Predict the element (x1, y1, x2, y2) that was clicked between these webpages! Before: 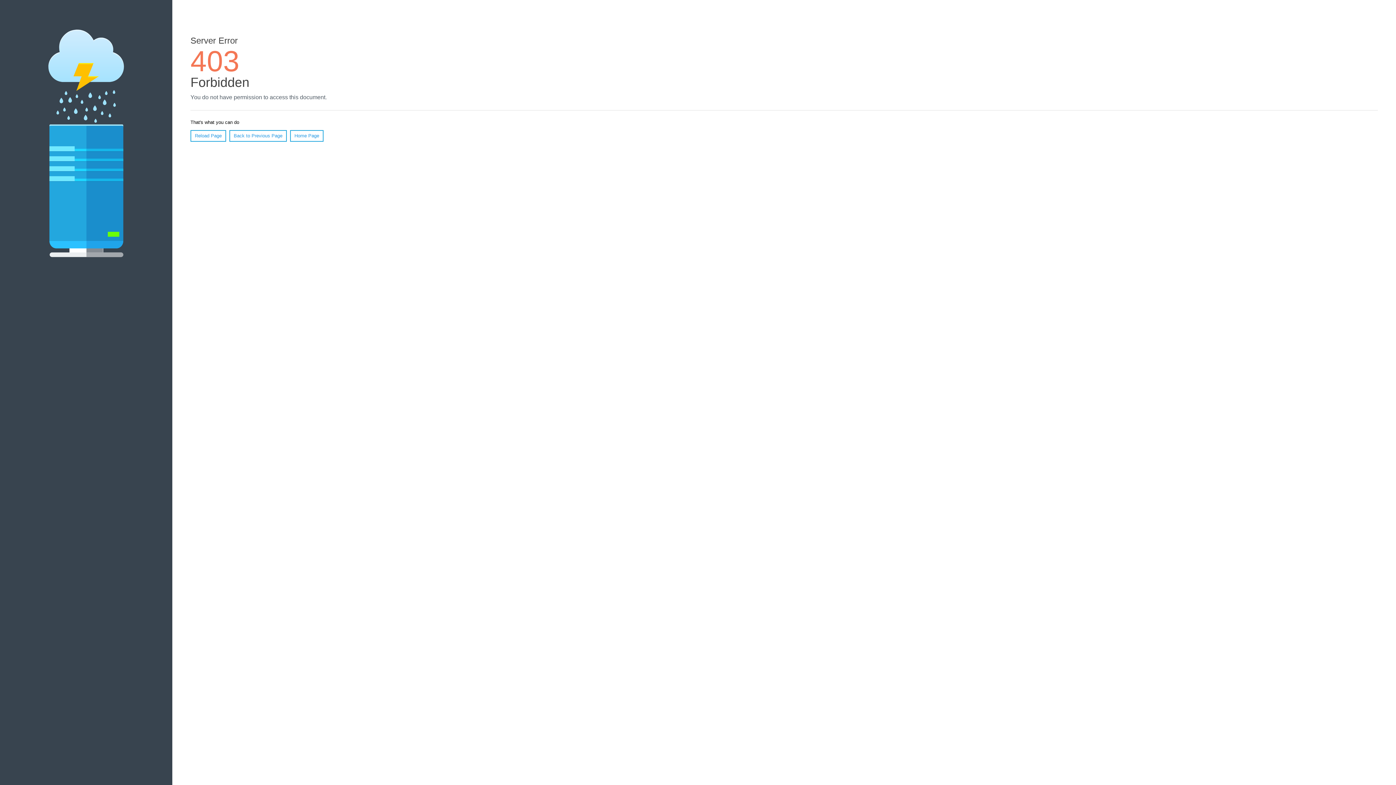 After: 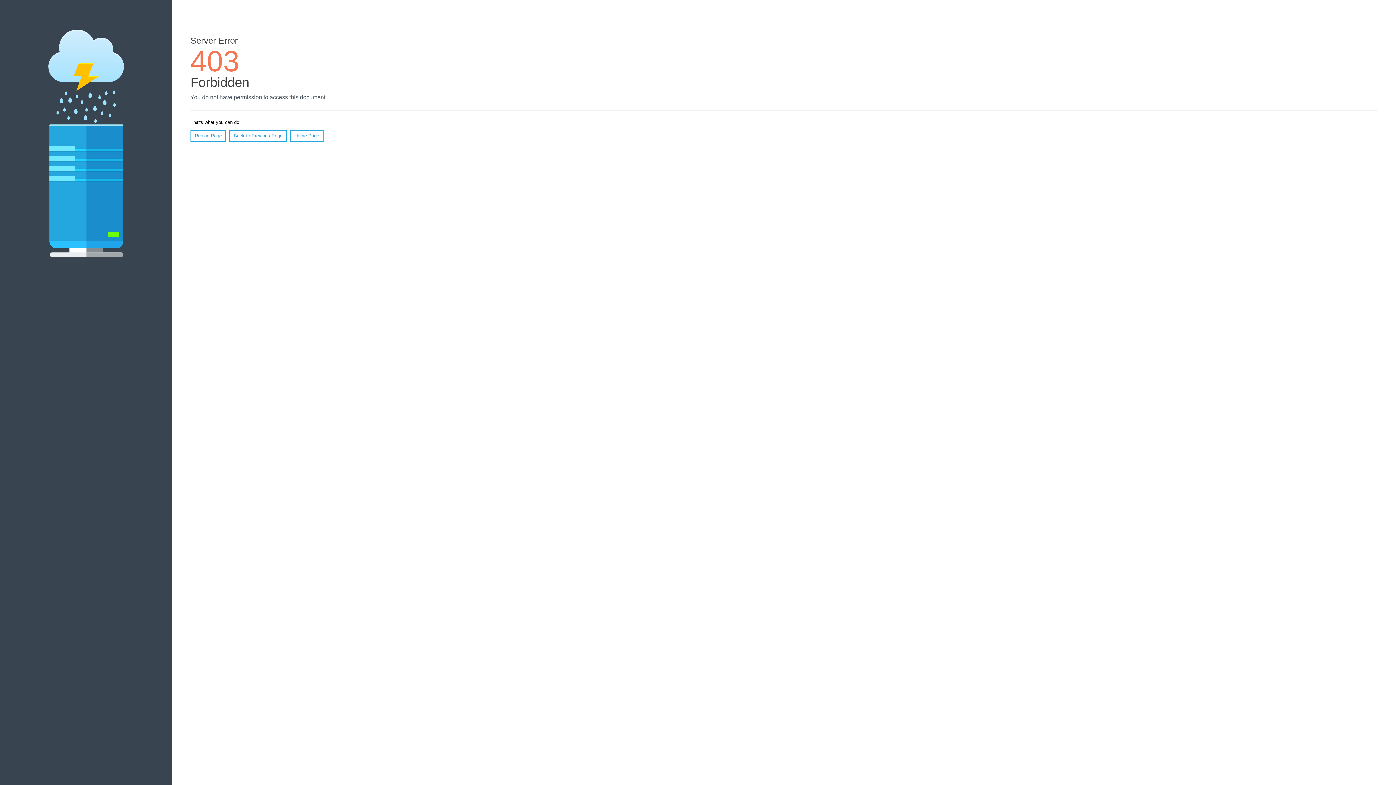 Action: label: Home Page bbox: (290, 130, 323, 141)